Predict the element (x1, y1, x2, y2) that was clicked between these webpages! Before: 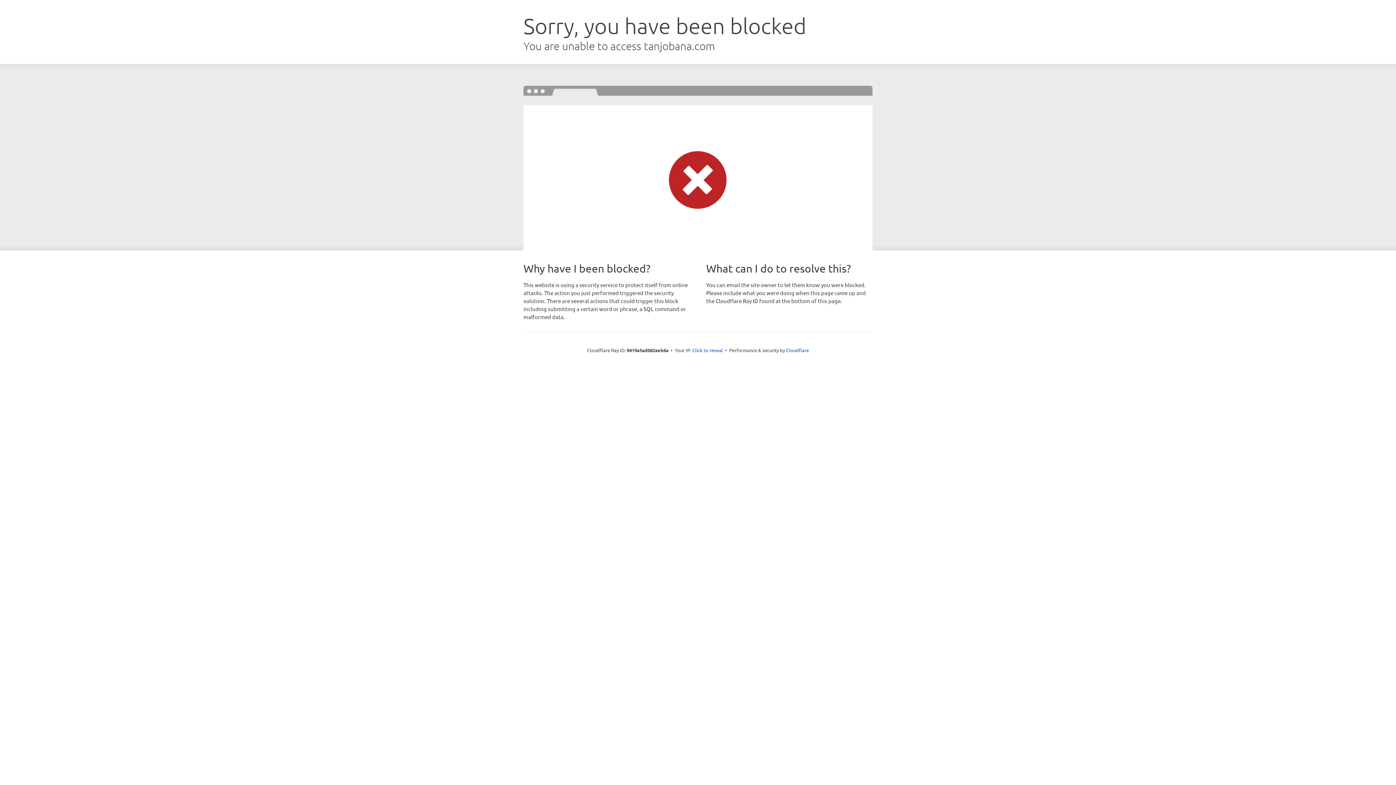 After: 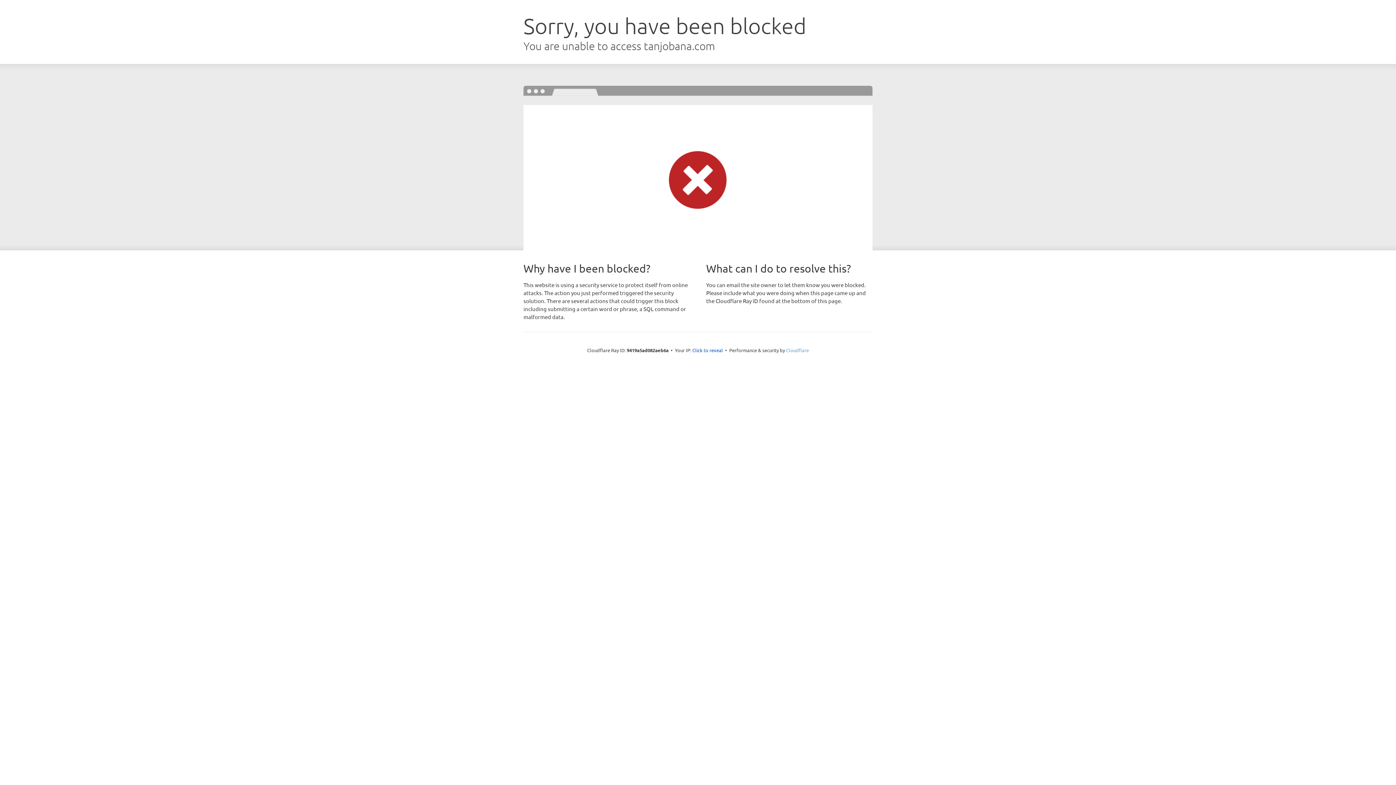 Action: label: Cloudflare bbox: (786, 347, 809, 353)